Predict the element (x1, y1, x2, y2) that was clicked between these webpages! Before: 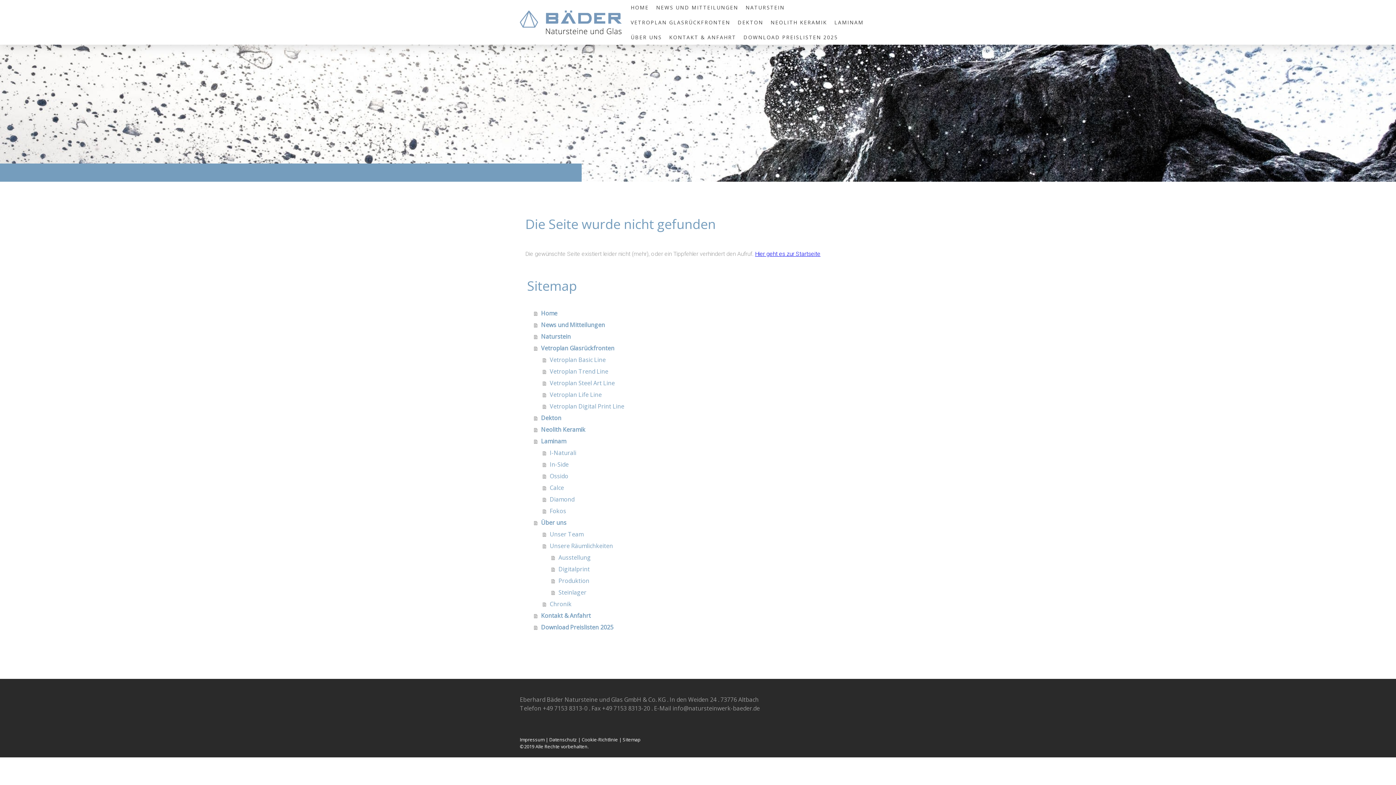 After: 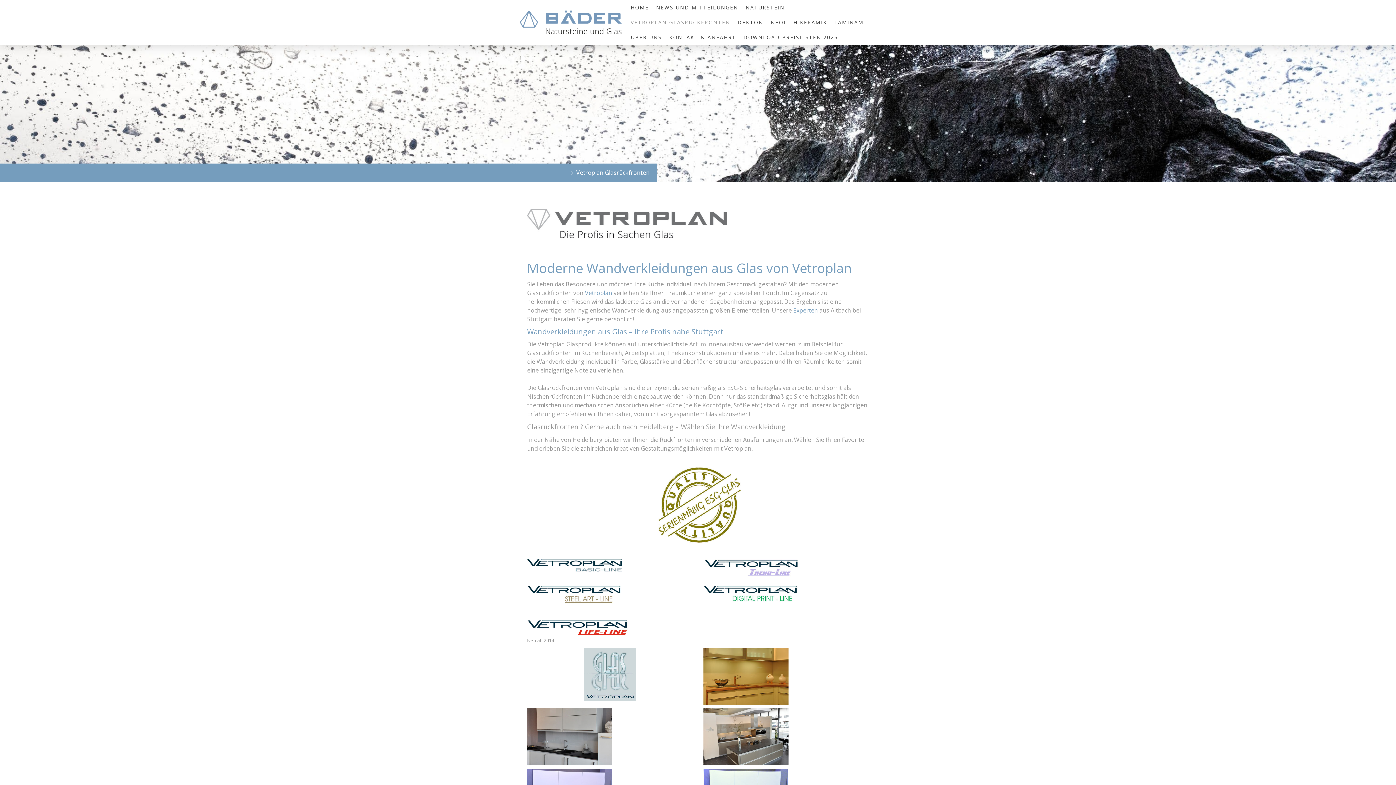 Action: label: VETROPLAN GLASRÜCKFRONTEN bbox: (627, 14, 734, 29)